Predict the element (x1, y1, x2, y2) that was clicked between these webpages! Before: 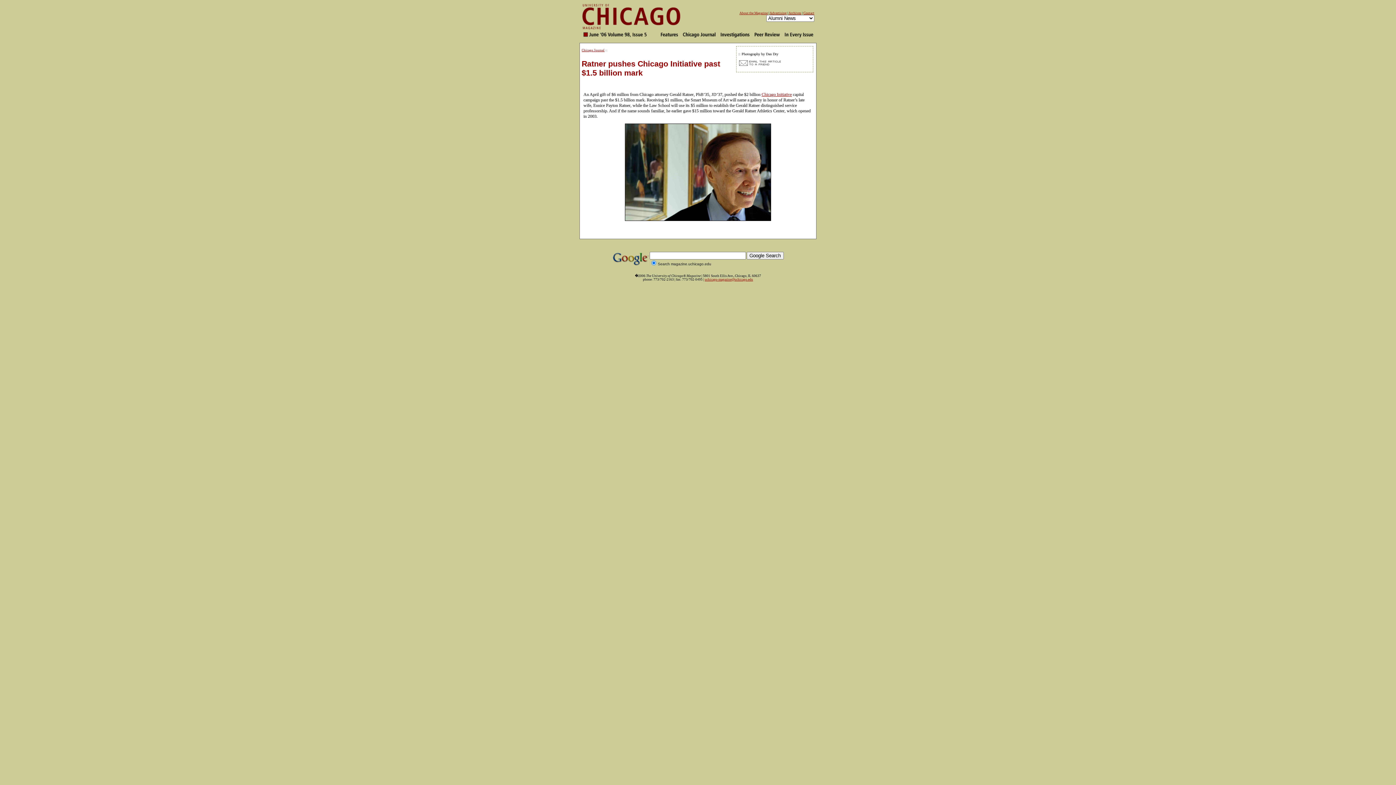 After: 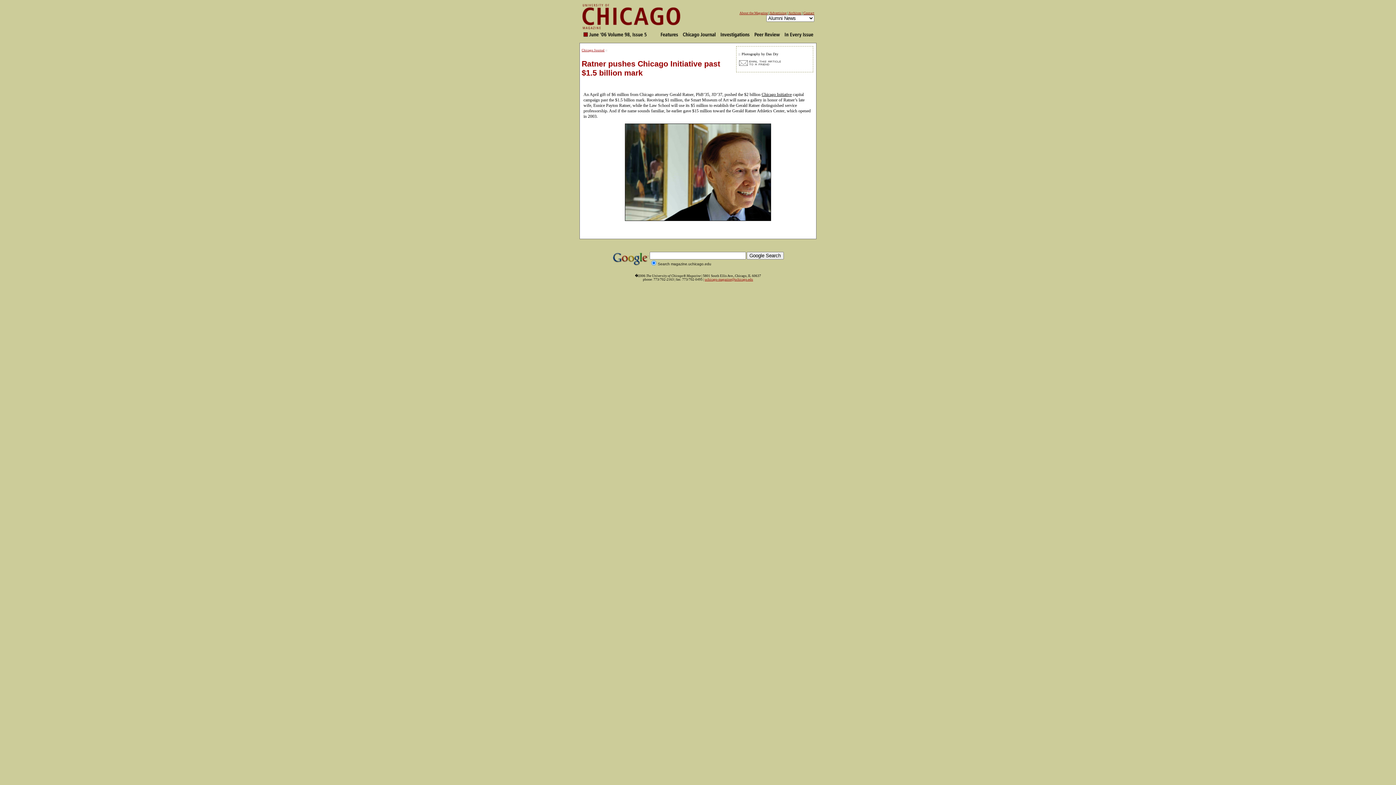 Action: label: Chicago Initiative bbox: (761, 91, 792, 96)